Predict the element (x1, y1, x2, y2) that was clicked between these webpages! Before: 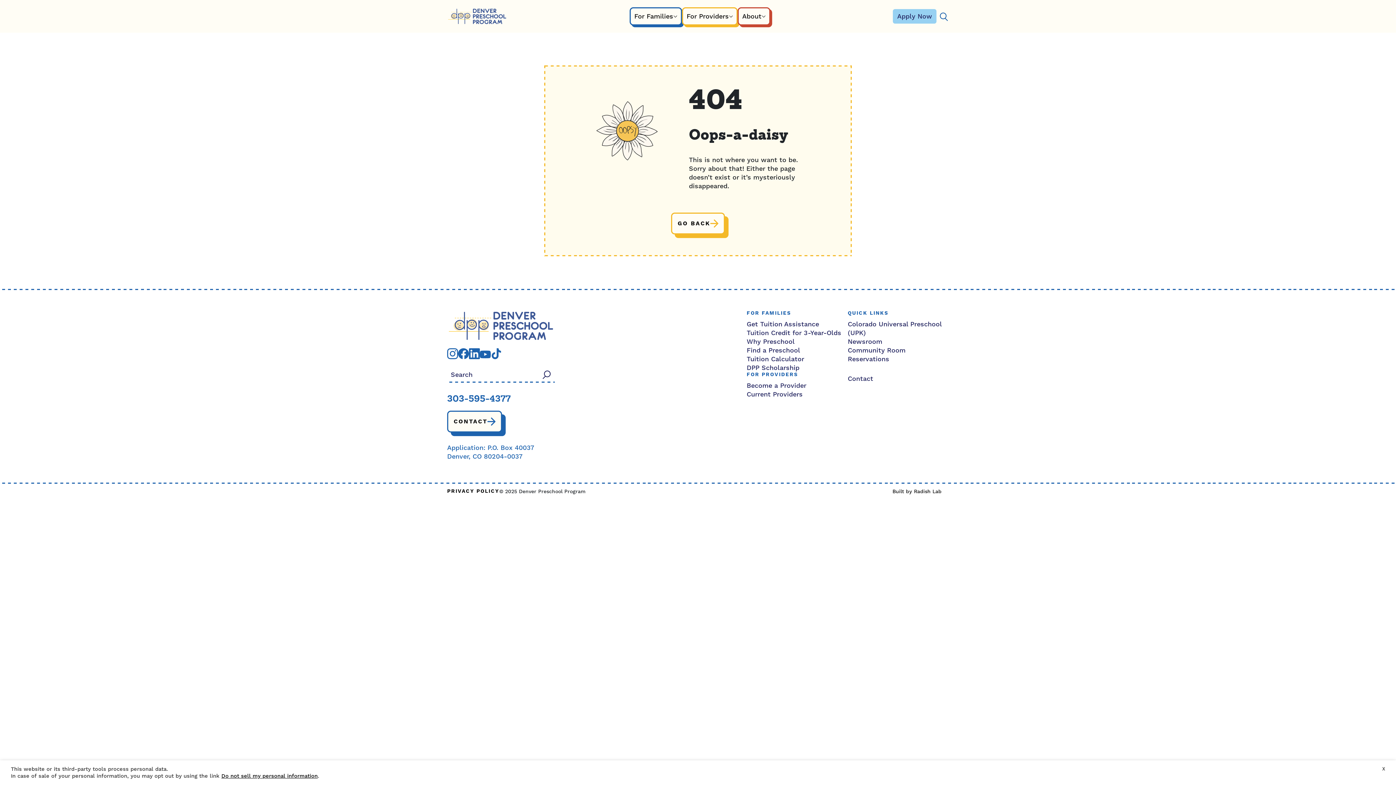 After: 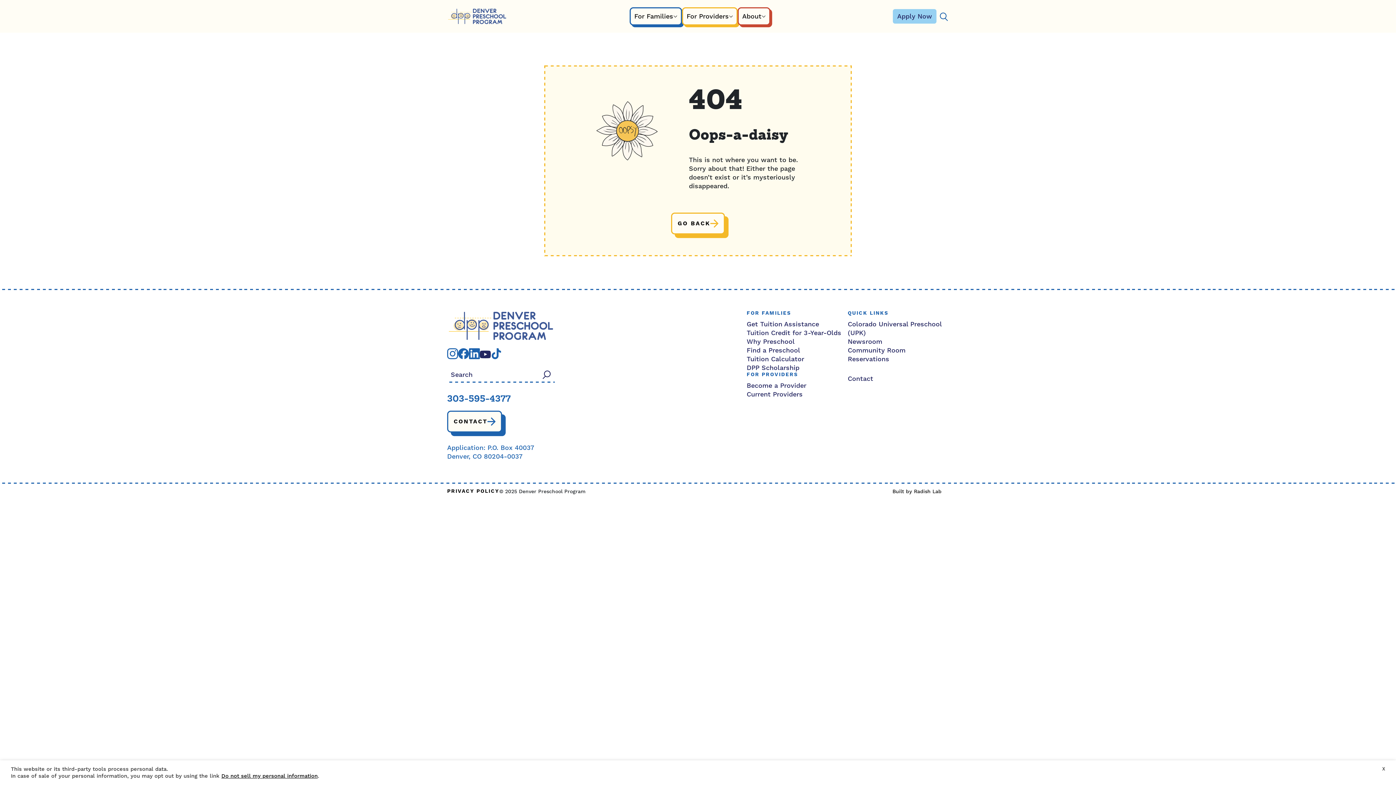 Action: label: Visit our youtube page bbox: (480, 349, 490, 357)